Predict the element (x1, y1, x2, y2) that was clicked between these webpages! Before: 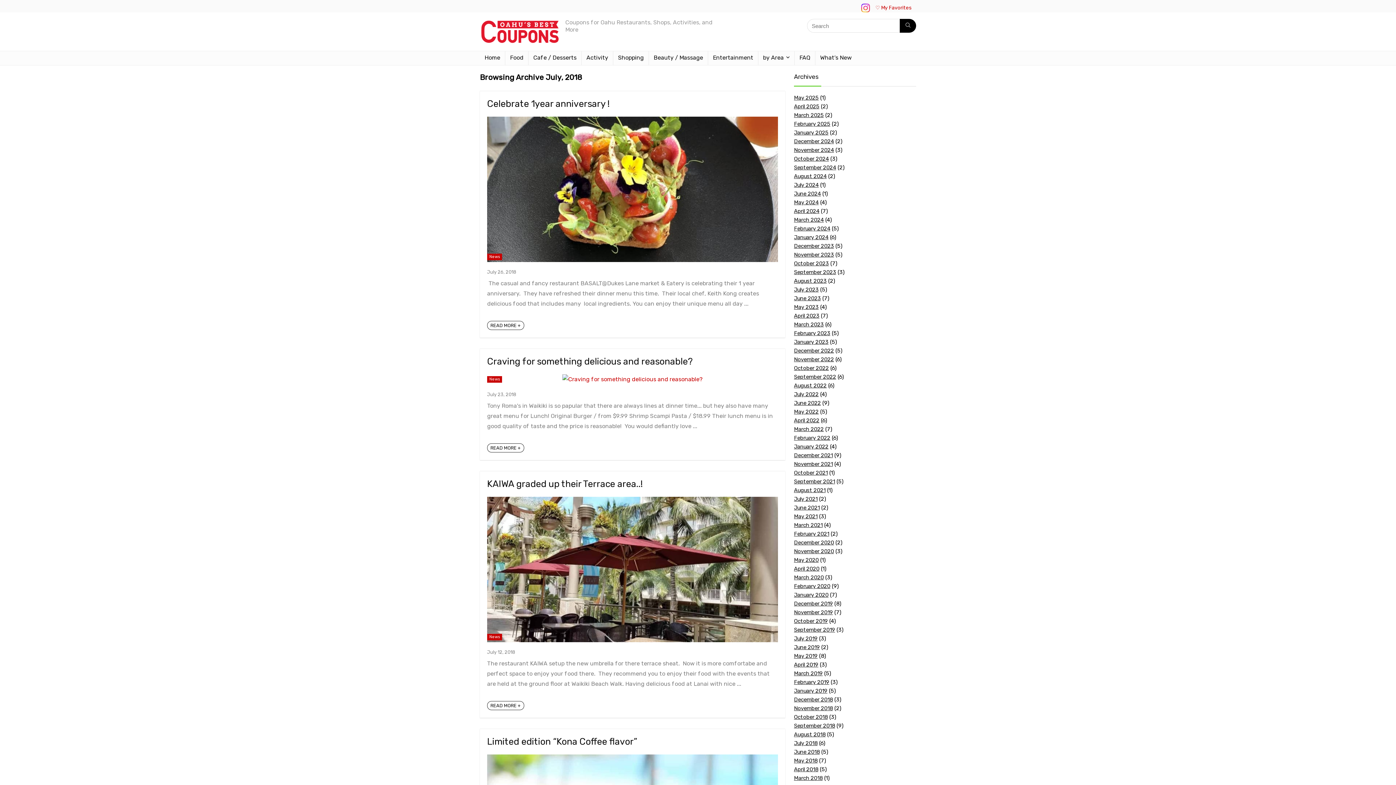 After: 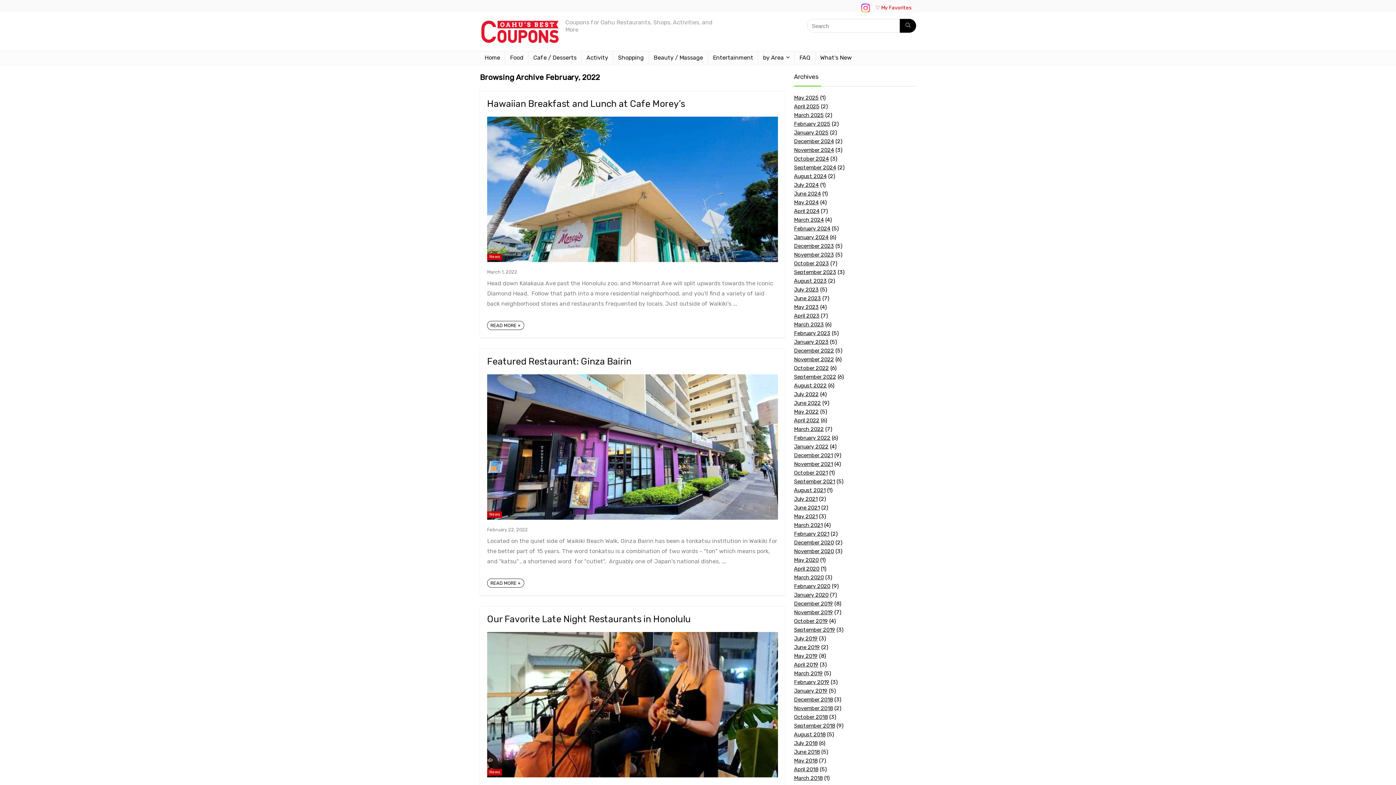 Action: bbox: (794, 434, 830, 441) label: February 2022